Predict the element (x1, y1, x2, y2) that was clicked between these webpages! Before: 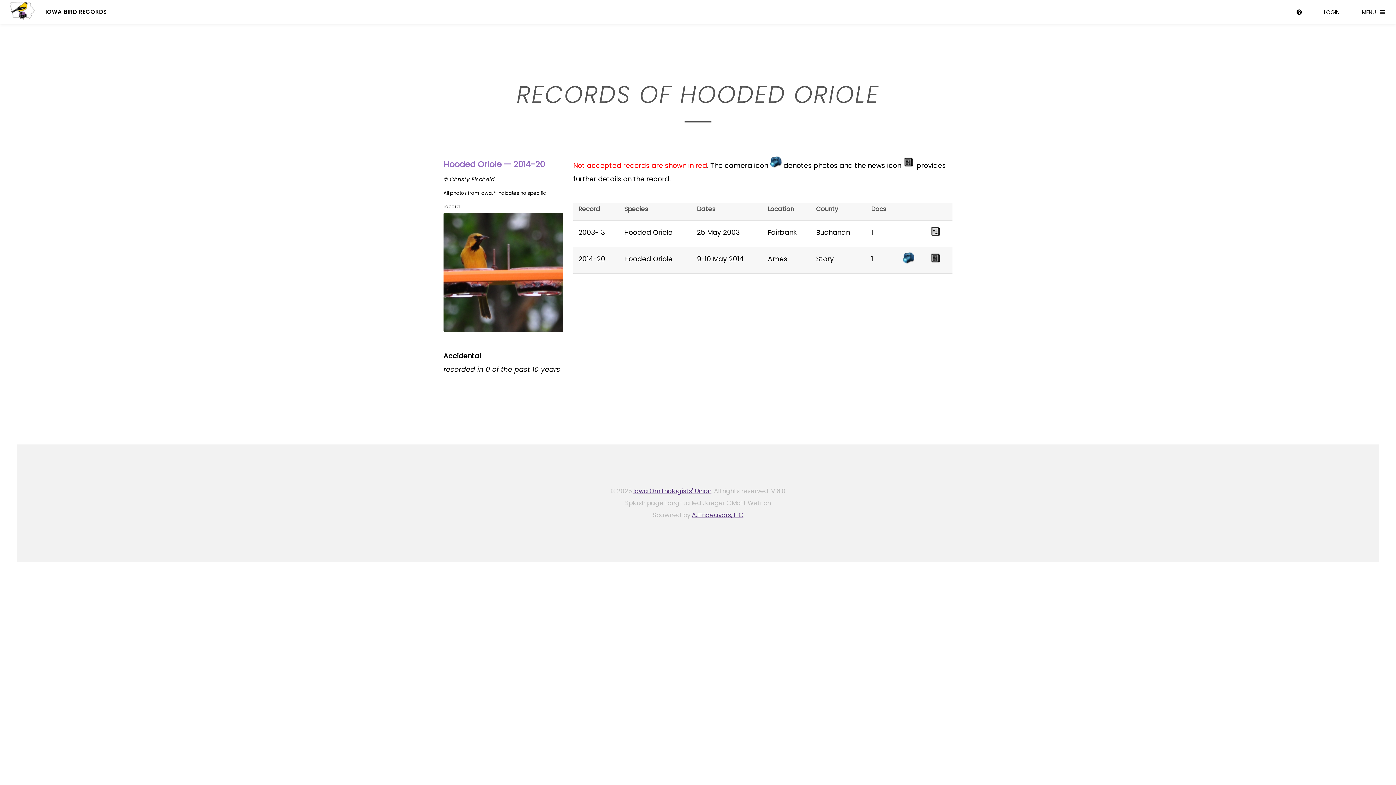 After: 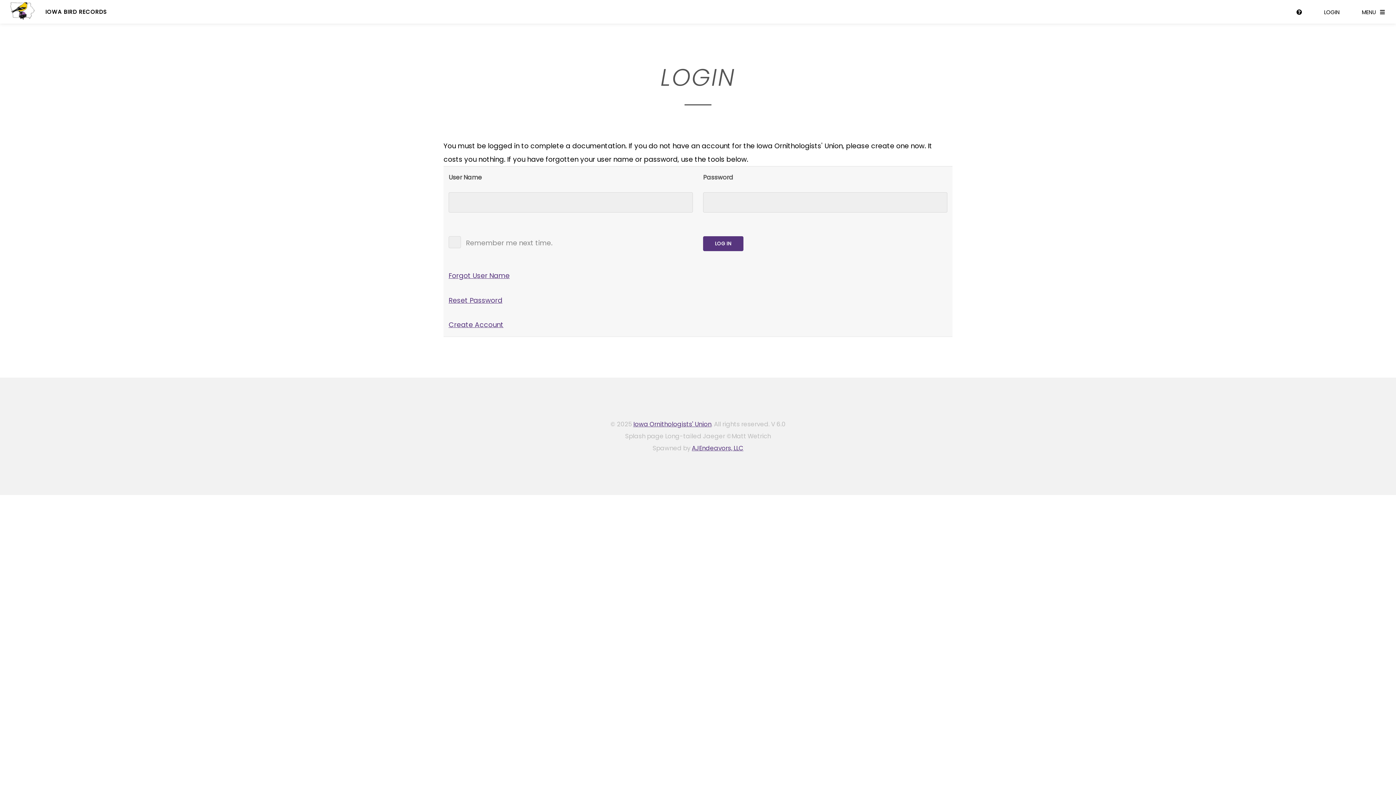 Action: label: LOGIN bbox: (1314, 0, 1350, 23)